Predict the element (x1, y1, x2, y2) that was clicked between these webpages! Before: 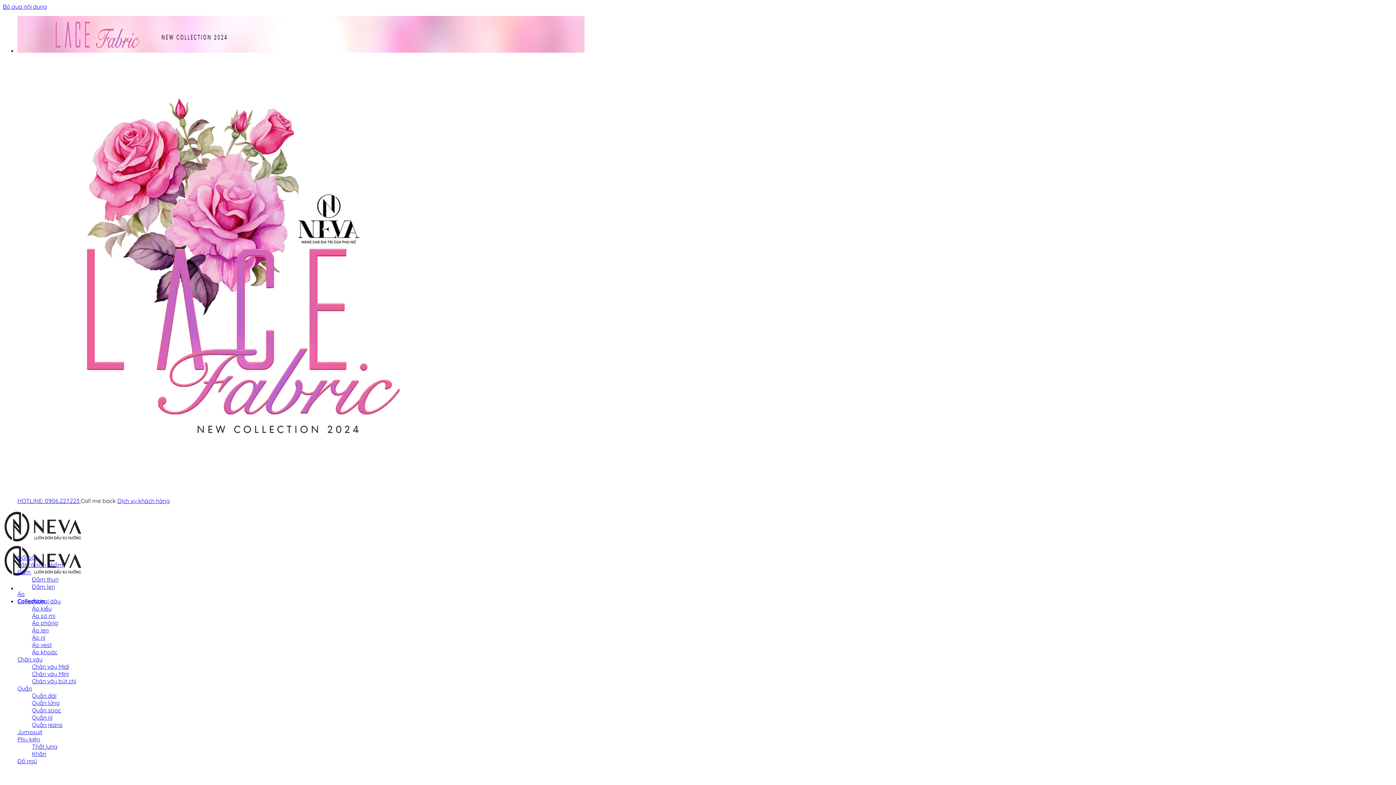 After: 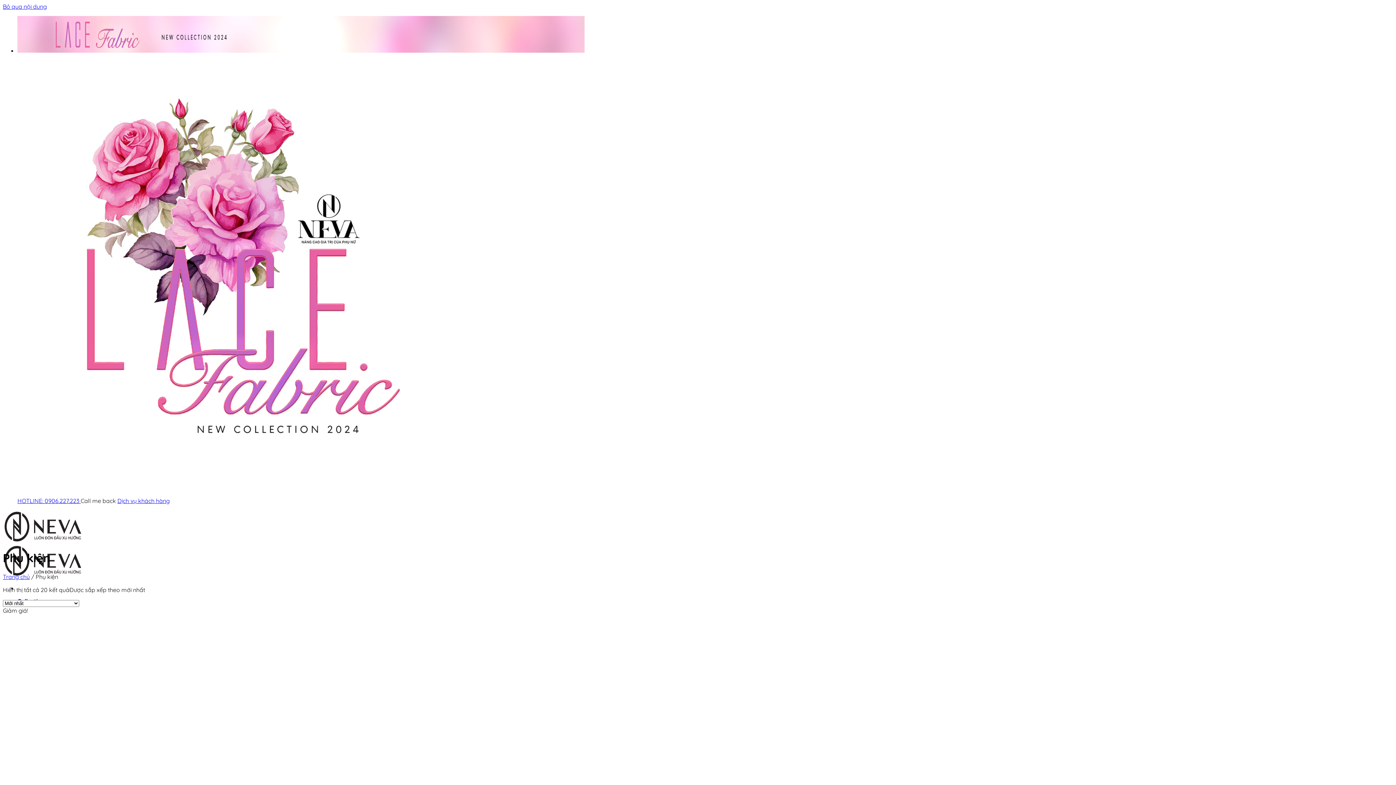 Action: bbox: (17, 736, 40, 743) label: Phụ kiện